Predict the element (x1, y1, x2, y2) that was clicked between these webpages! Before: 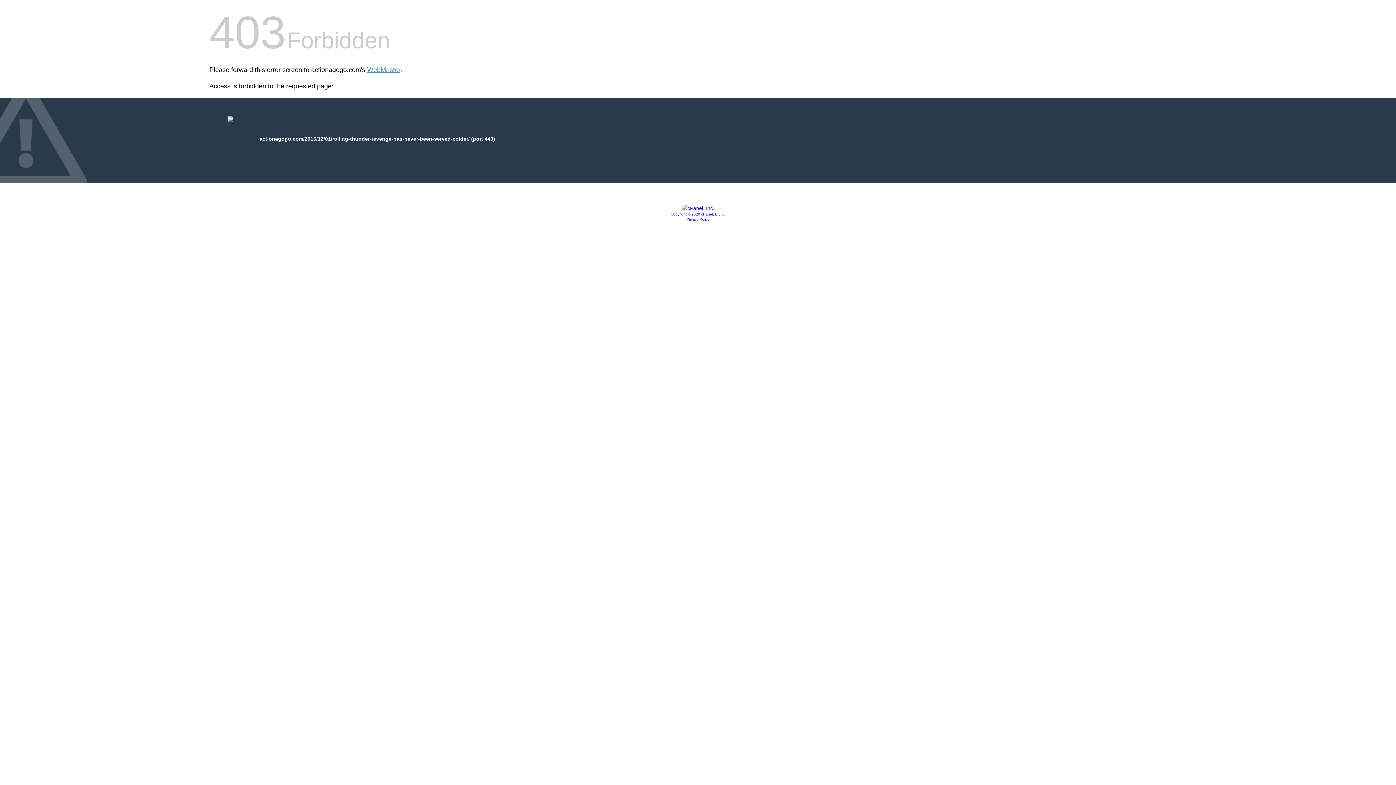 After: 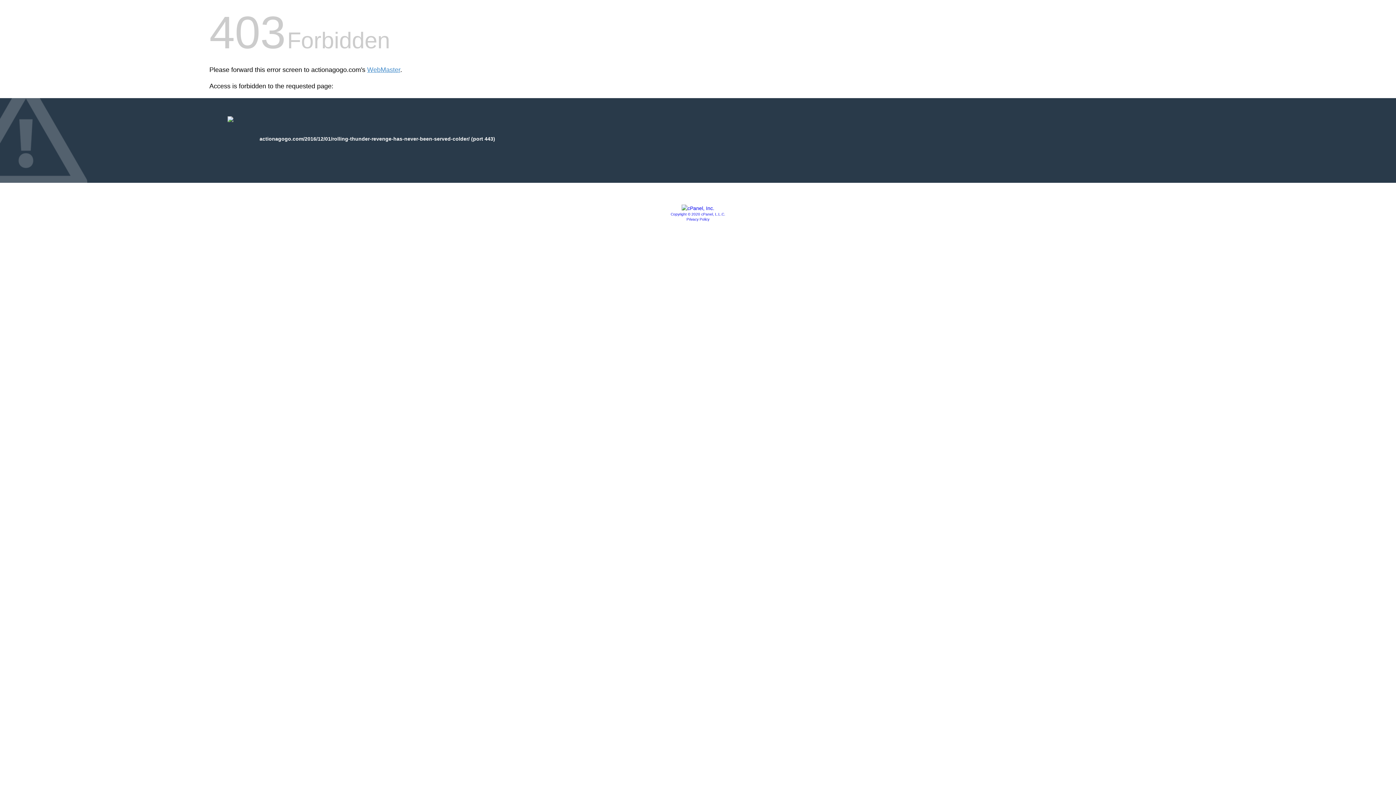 Action: label: Privacy Policy bbox: (686, 217, 709, 221)